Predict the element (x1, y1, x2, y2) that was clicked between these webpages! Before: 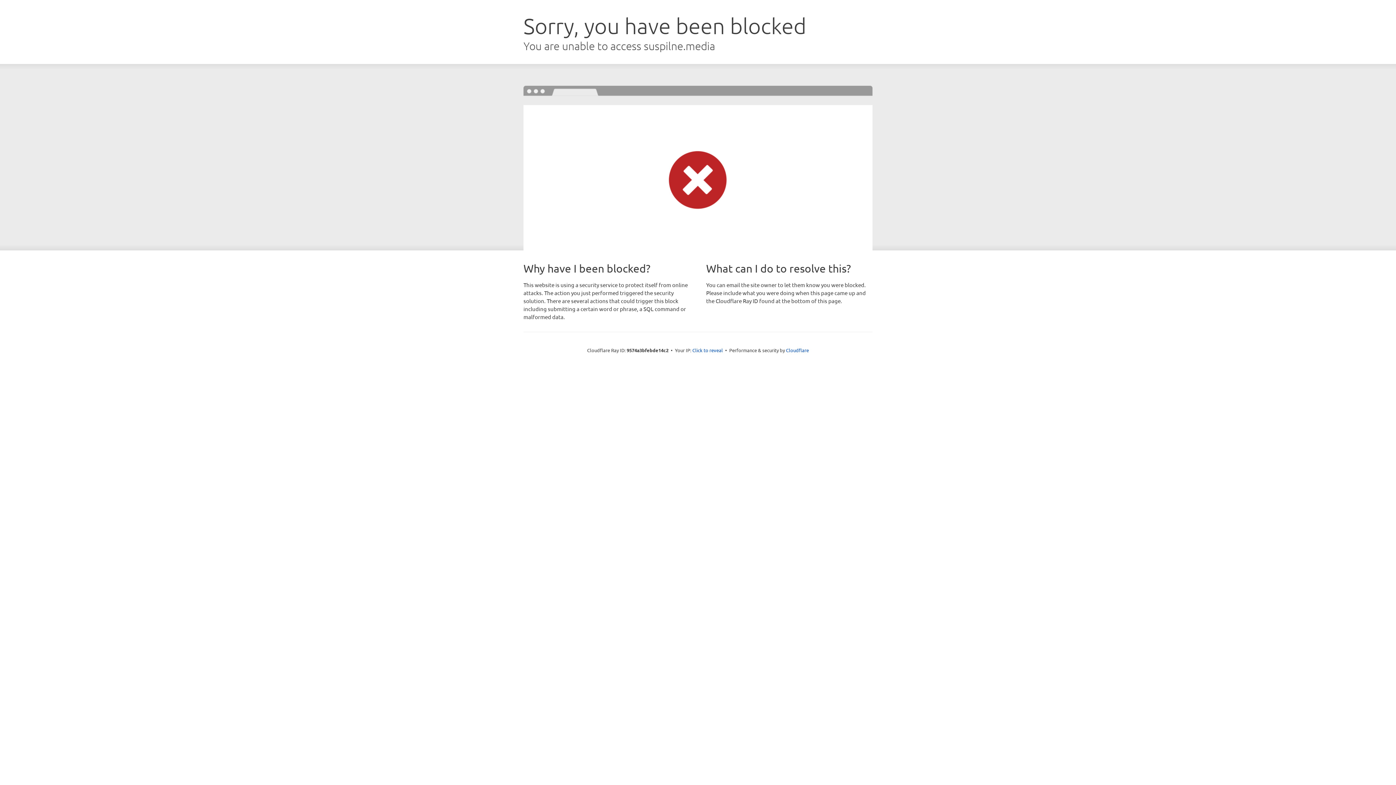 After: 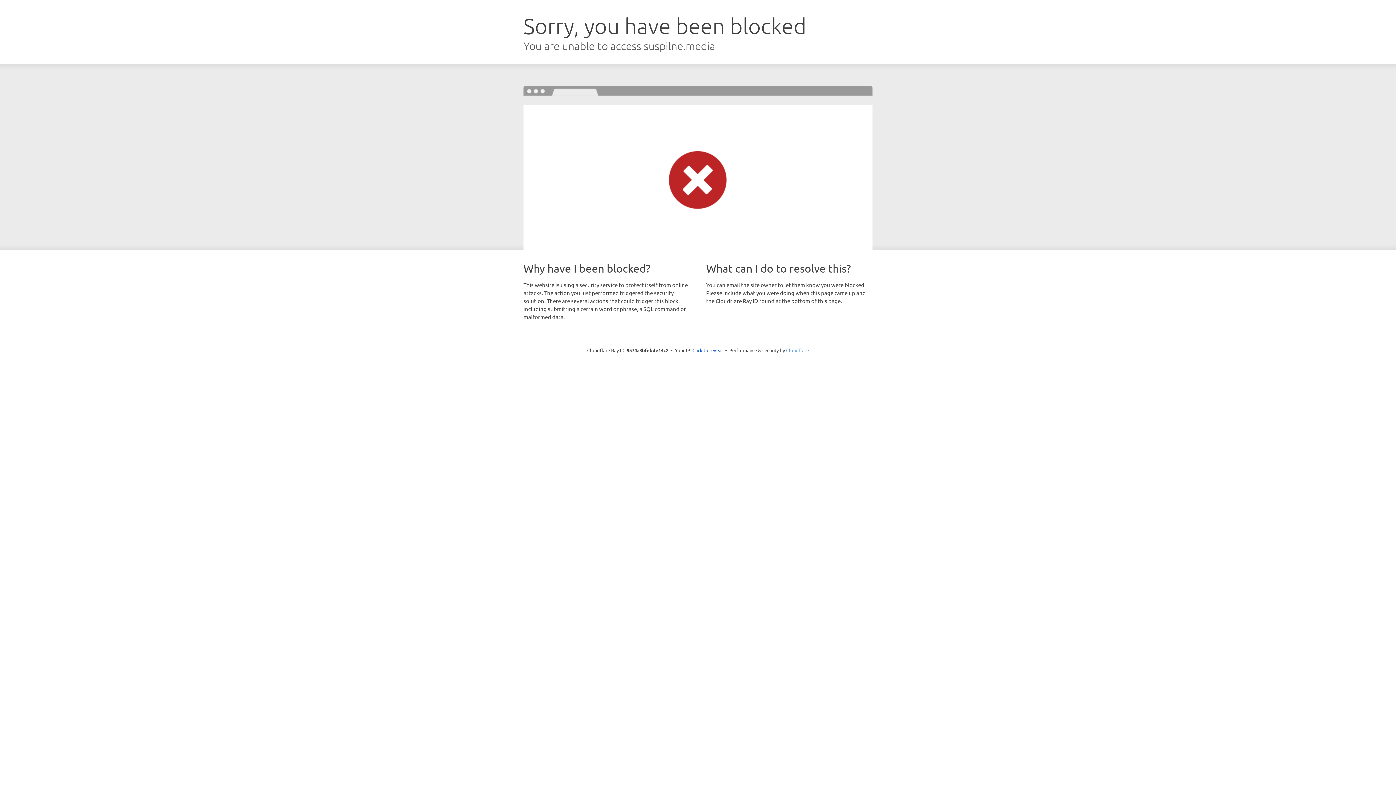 Action: bbox: (786, 347, 809, 353) label: Cloudflare